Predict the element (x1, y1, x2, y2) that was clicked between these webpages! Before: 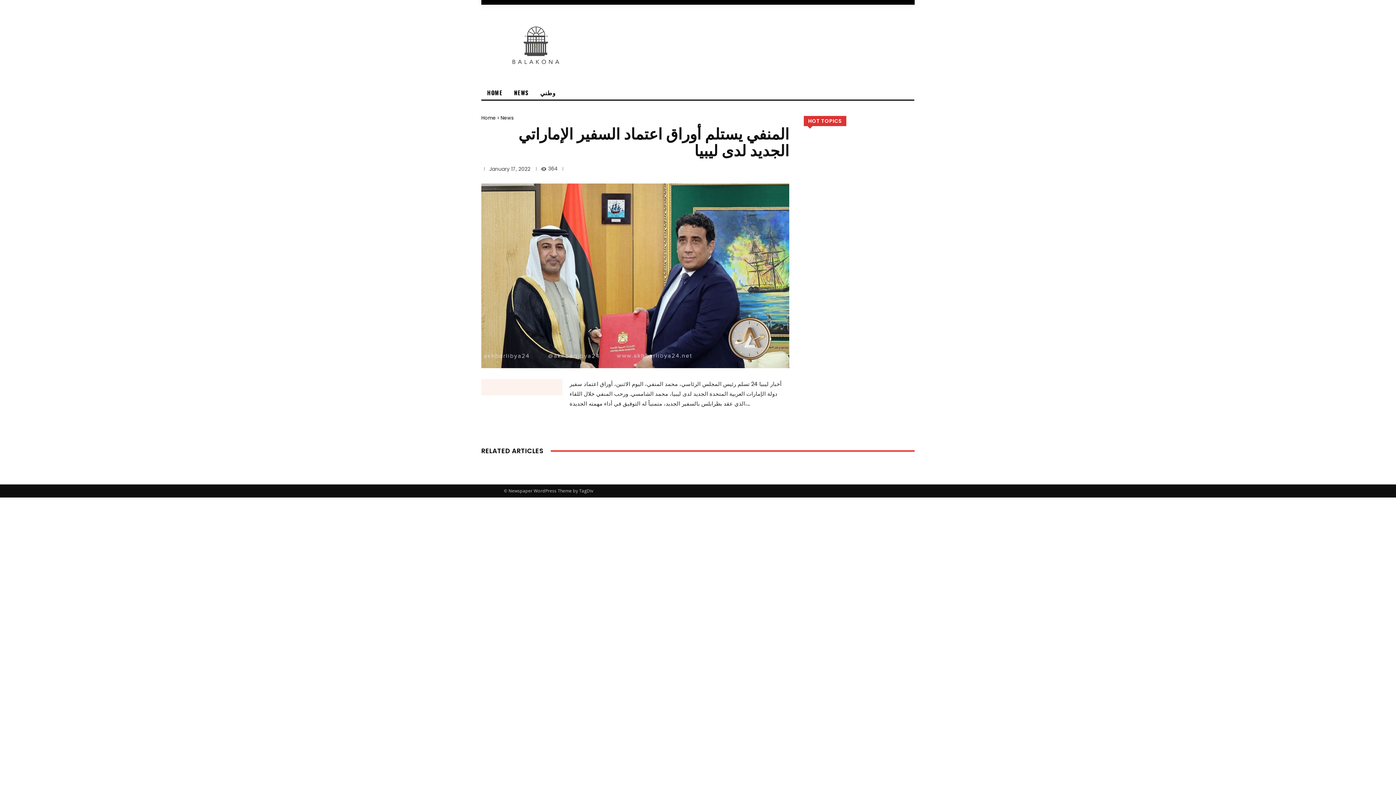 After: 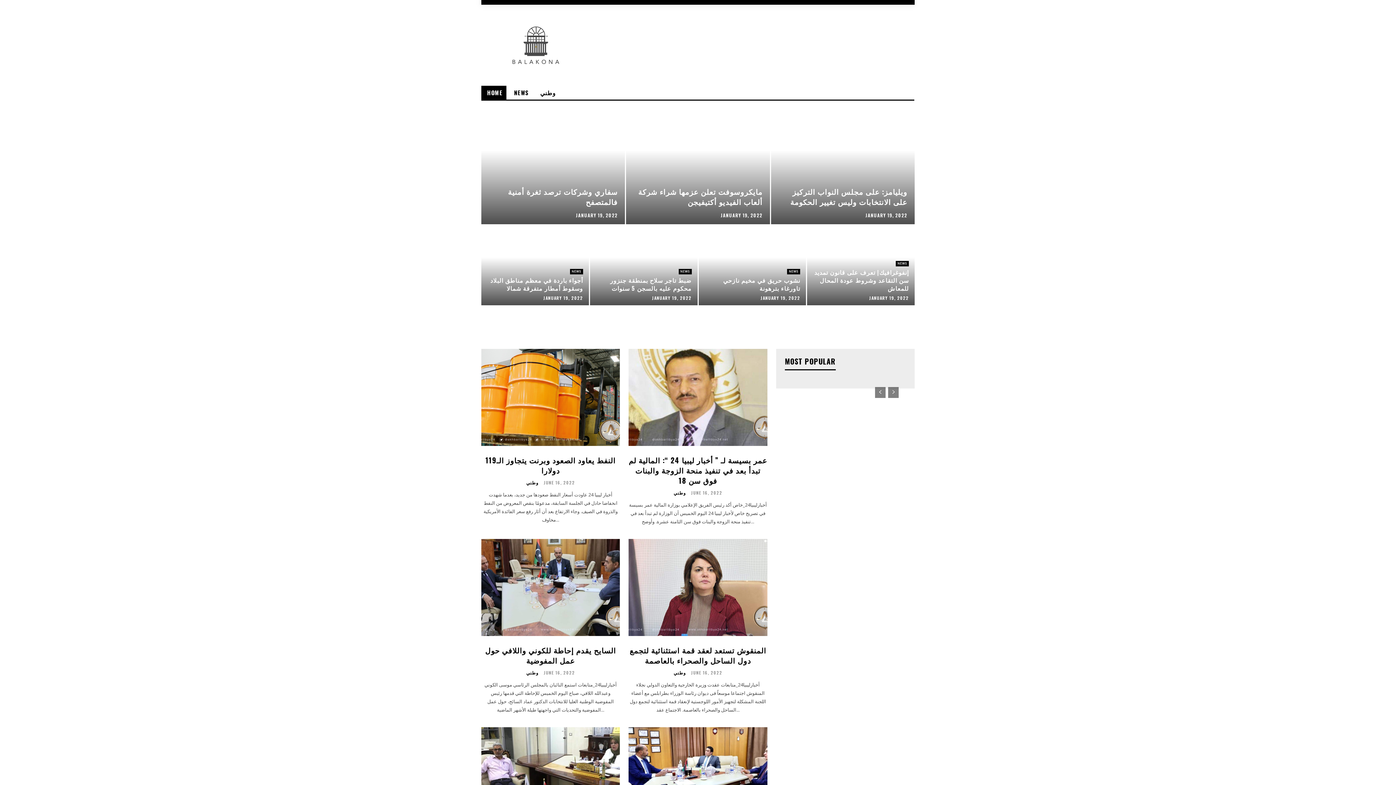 Action: bbox: (481, 85, 506, 99) label: HOME